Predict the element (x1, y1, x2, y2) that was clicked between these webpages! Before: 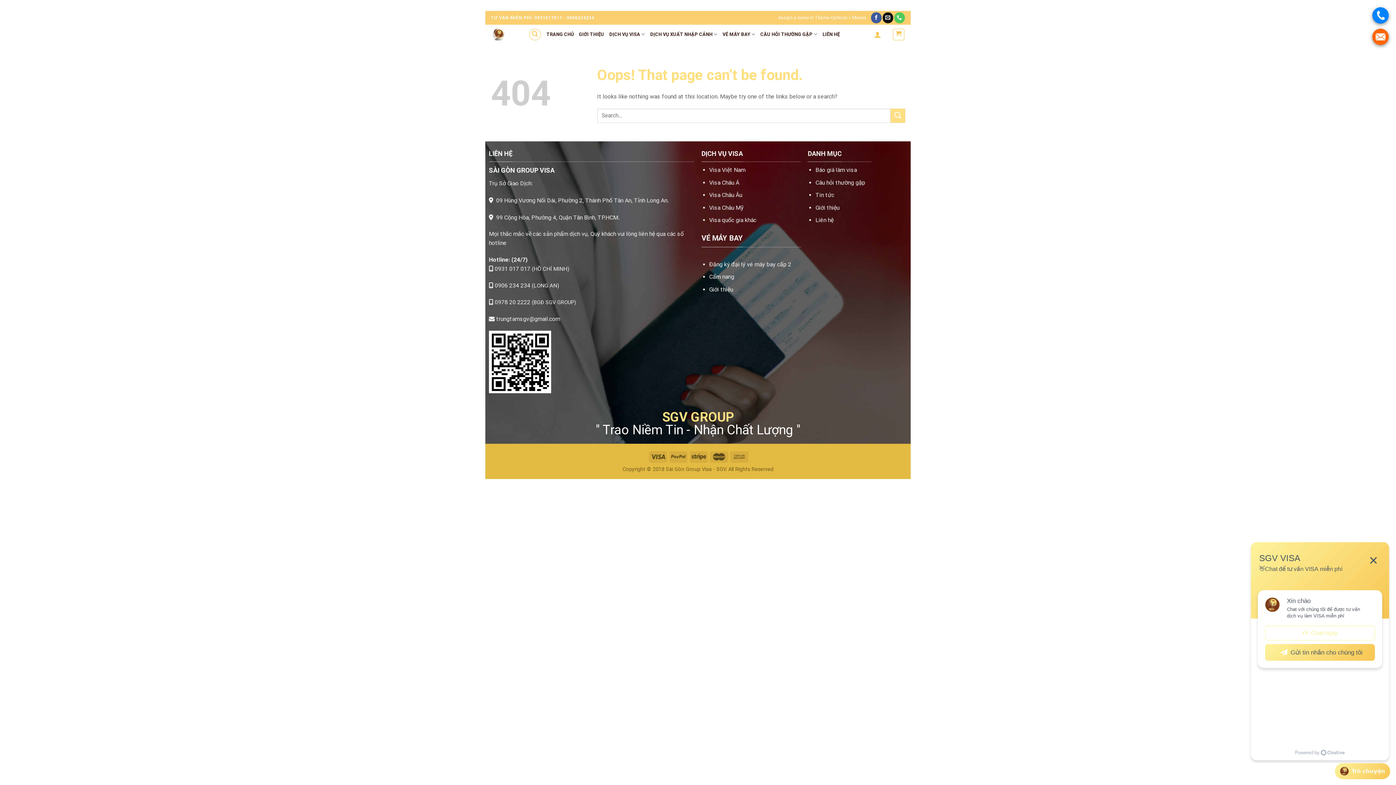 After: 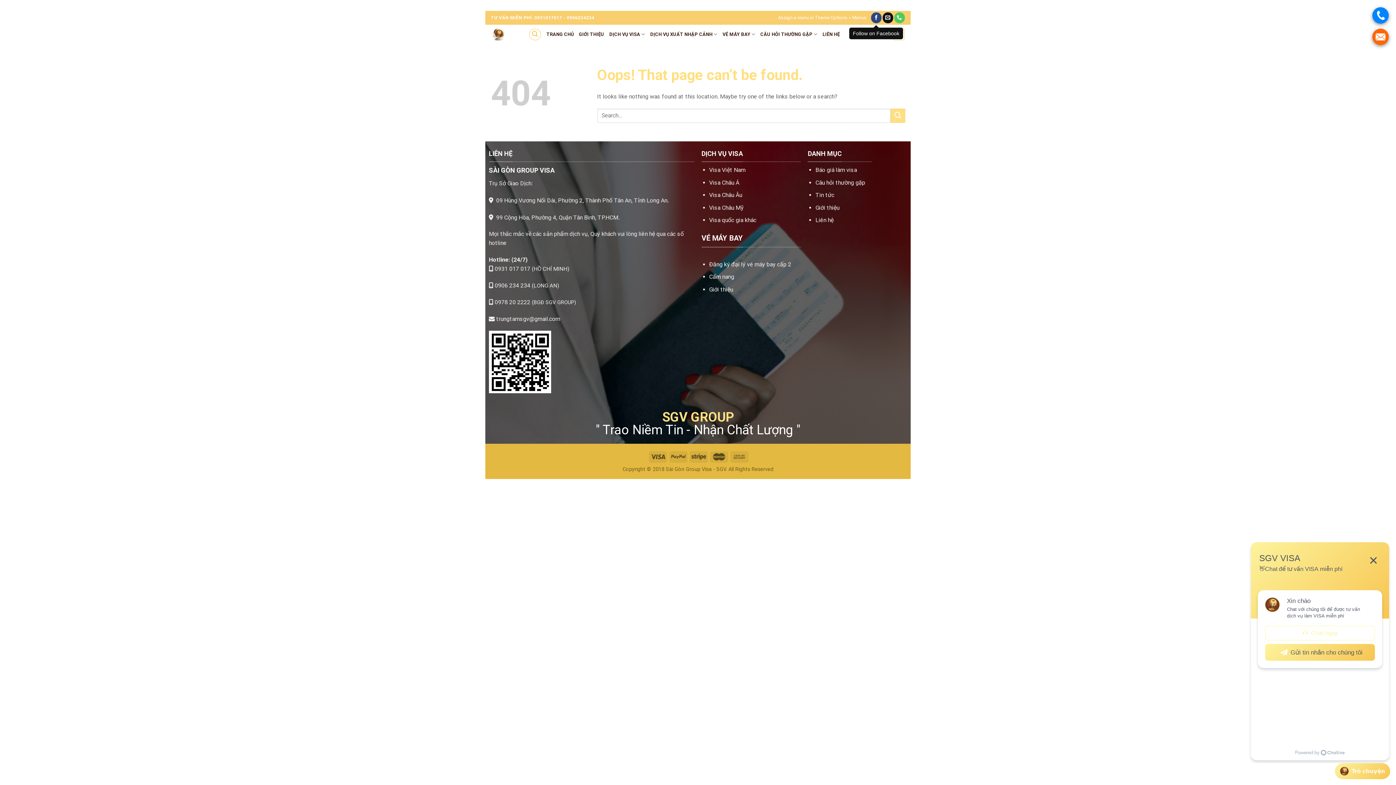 Action: label: Follow on Facebook bbox: (871, 12, 881, 23)